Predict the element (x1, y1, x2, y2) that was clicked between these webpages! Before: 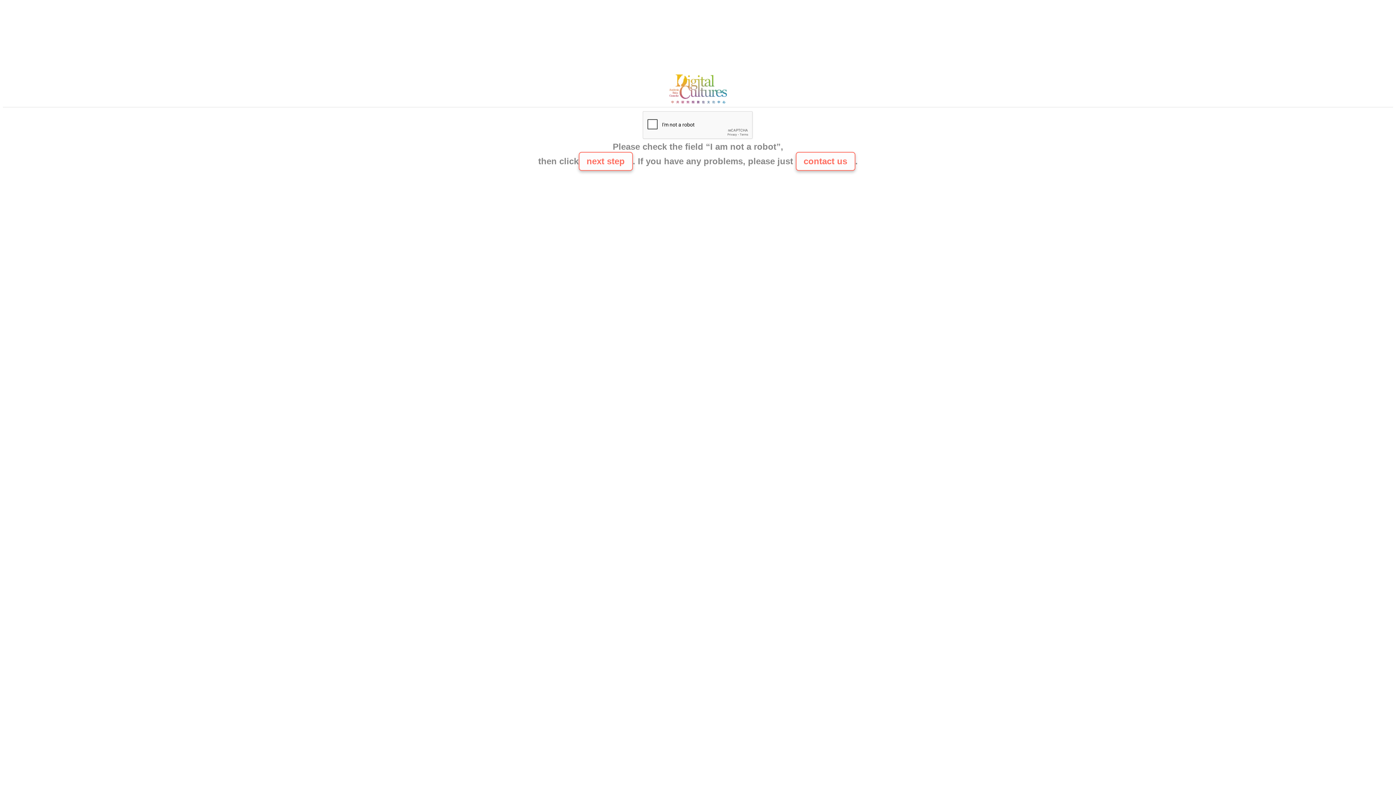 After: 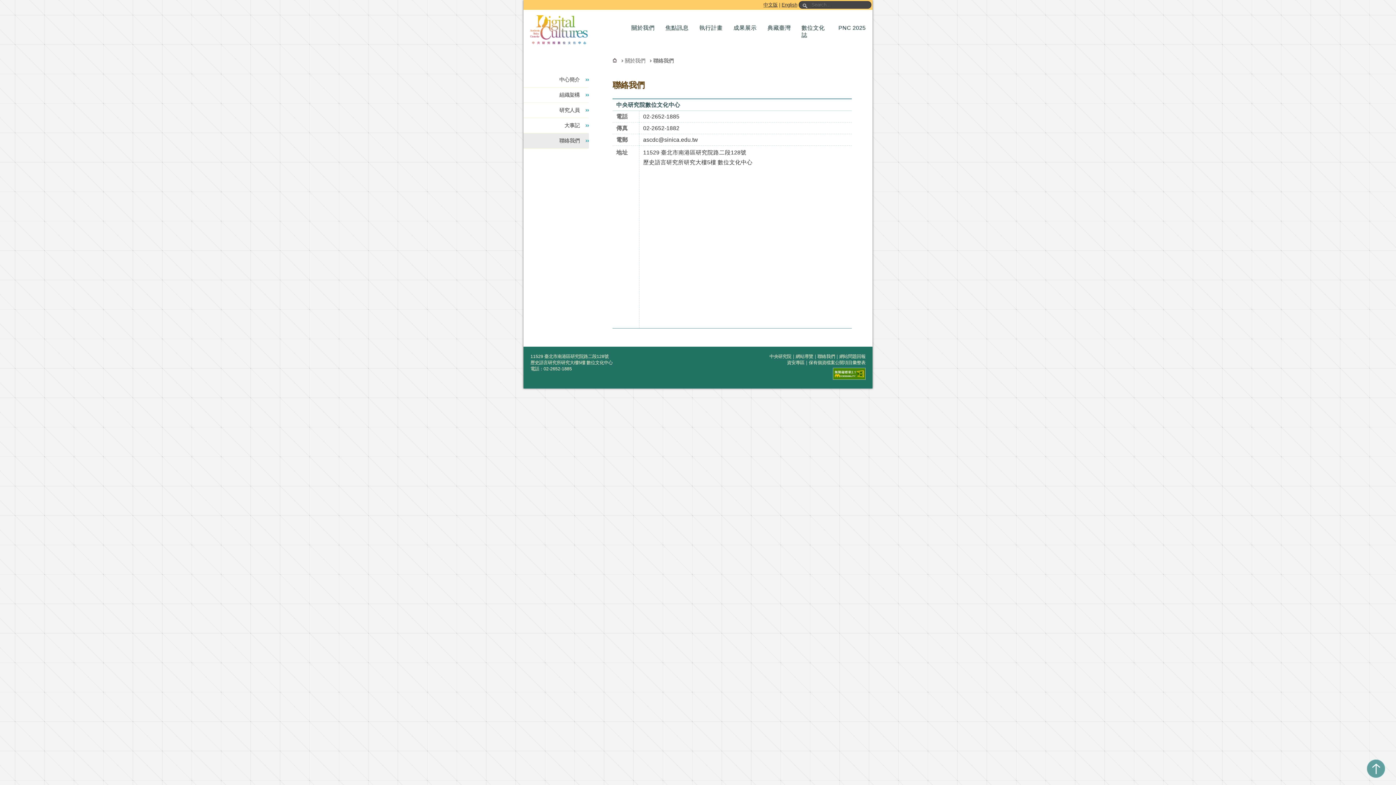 Action: bbox: (795, 152, 855, 170) label: contact us